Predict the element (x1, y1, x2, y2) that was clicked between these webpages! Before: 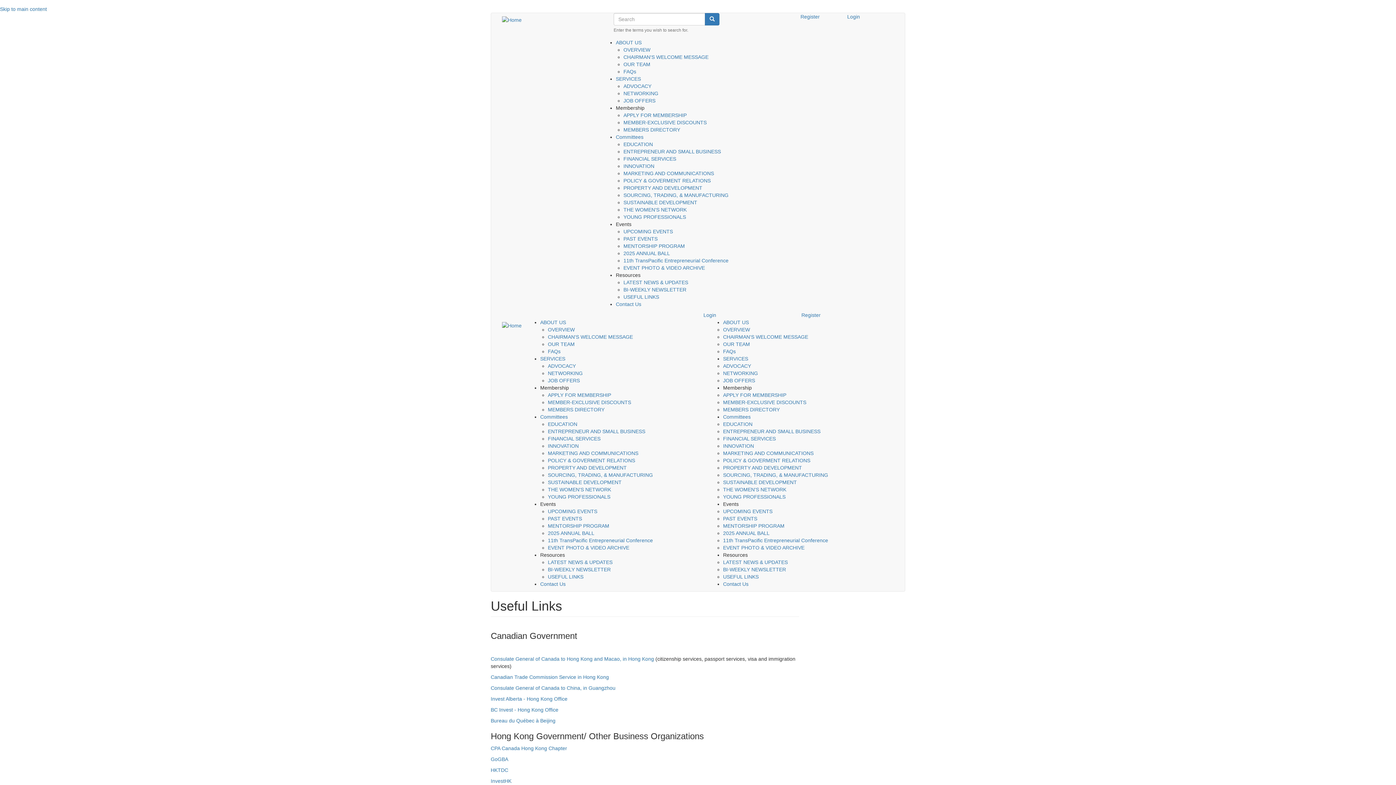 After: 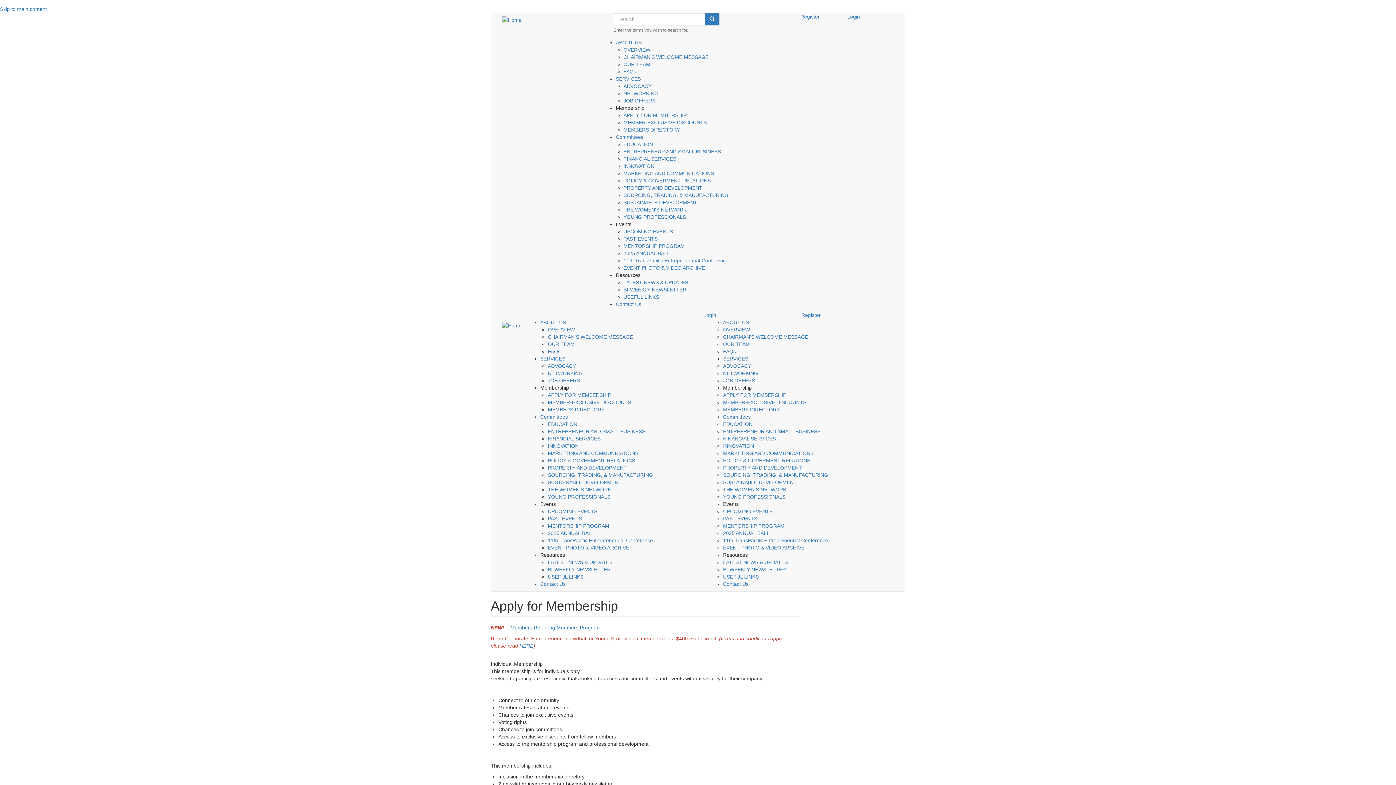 Action: label: APPLY FOR MEMBERSHIP bbox: (548, 392, 611, 398)